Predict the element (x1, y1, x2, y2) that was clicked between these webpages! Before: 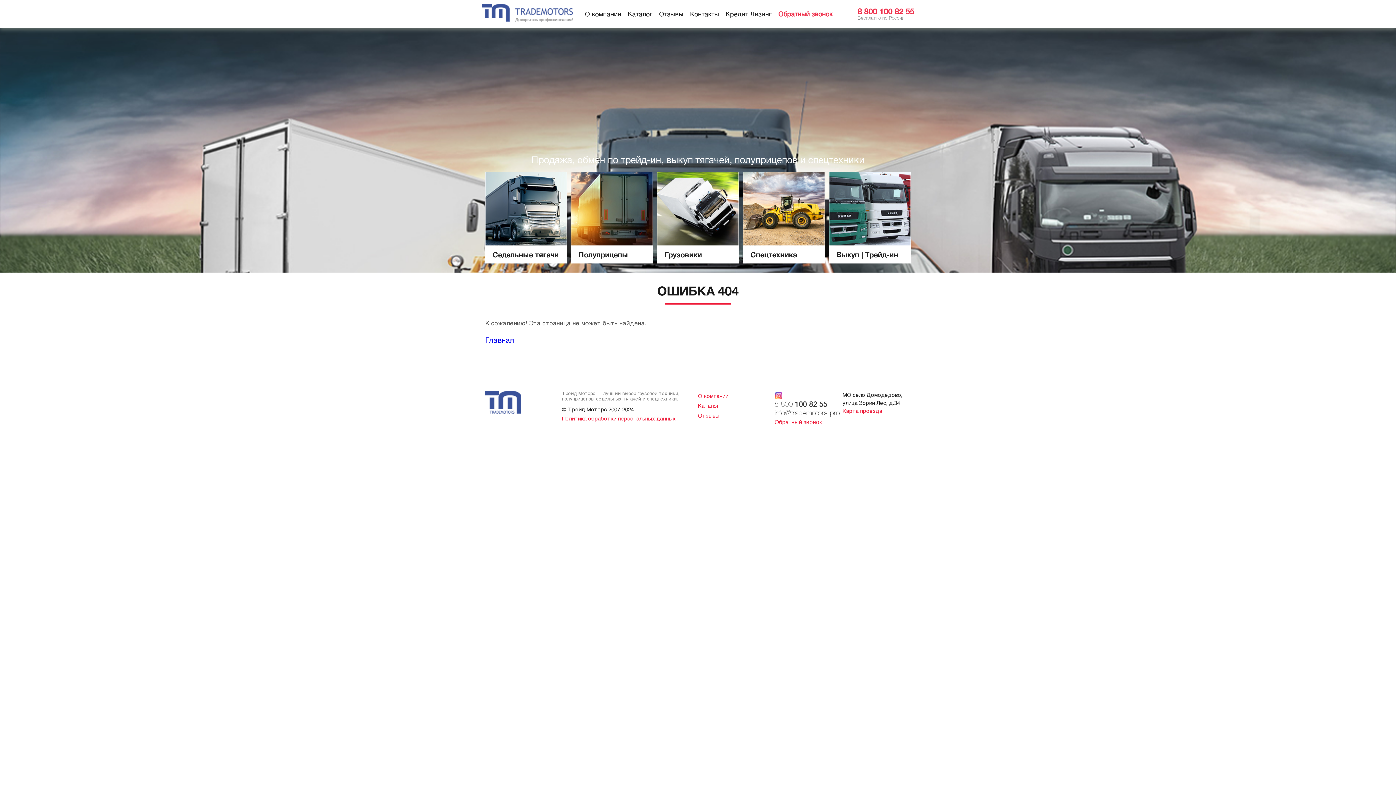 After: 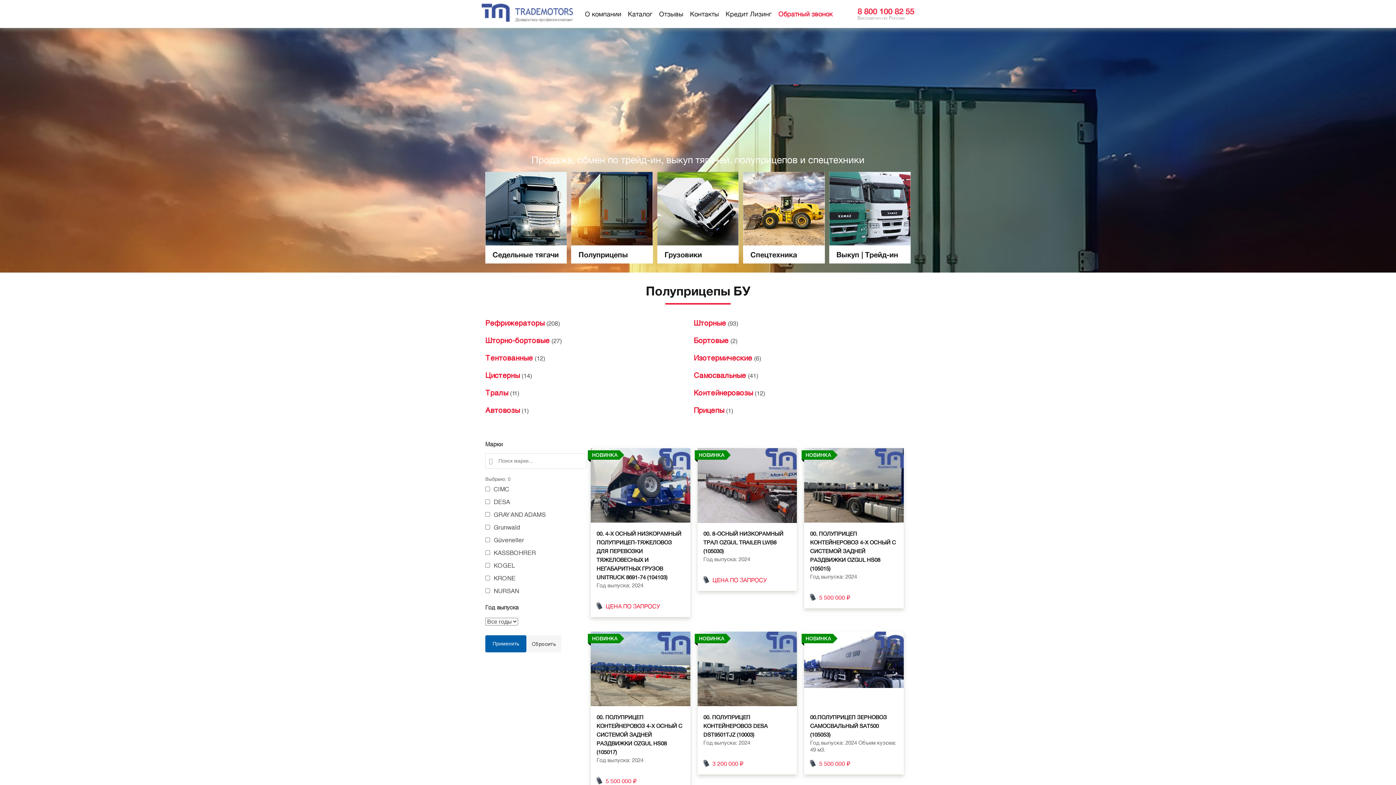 Action: bbox: (571, 172, 653, 263) label: Полуприцепы